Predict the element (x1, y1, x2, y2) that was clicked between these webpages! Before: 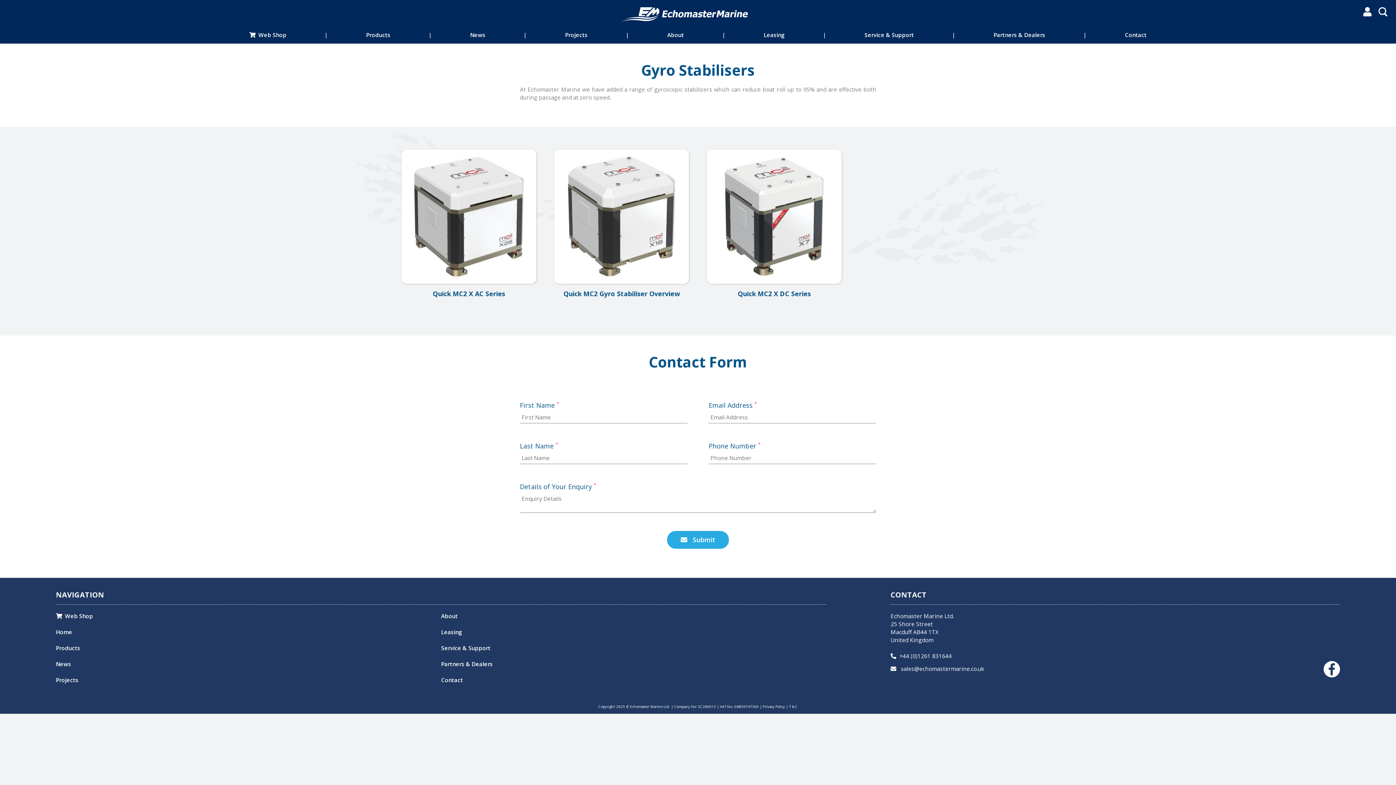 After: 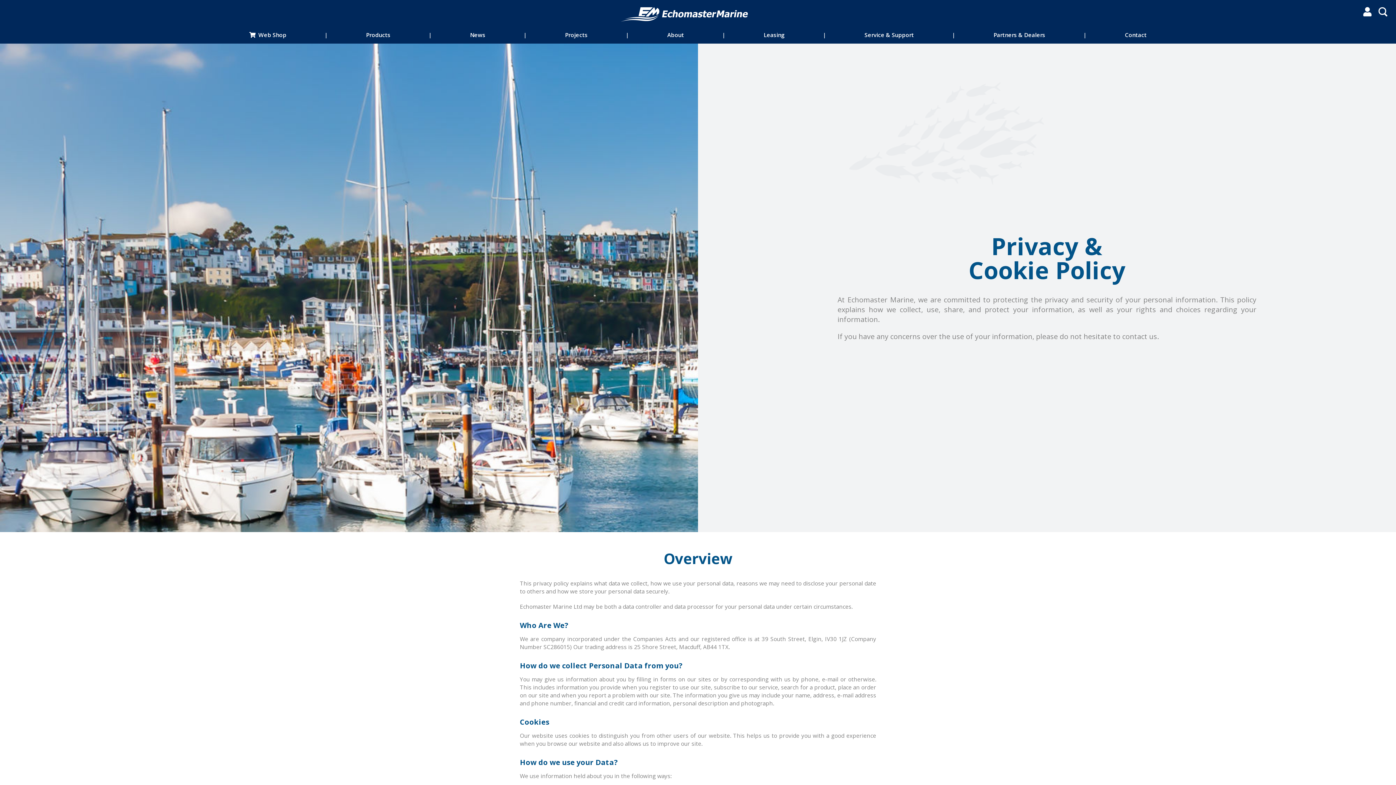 Action: label: Privacy Policy bbox: (762, 704, 785, 709)